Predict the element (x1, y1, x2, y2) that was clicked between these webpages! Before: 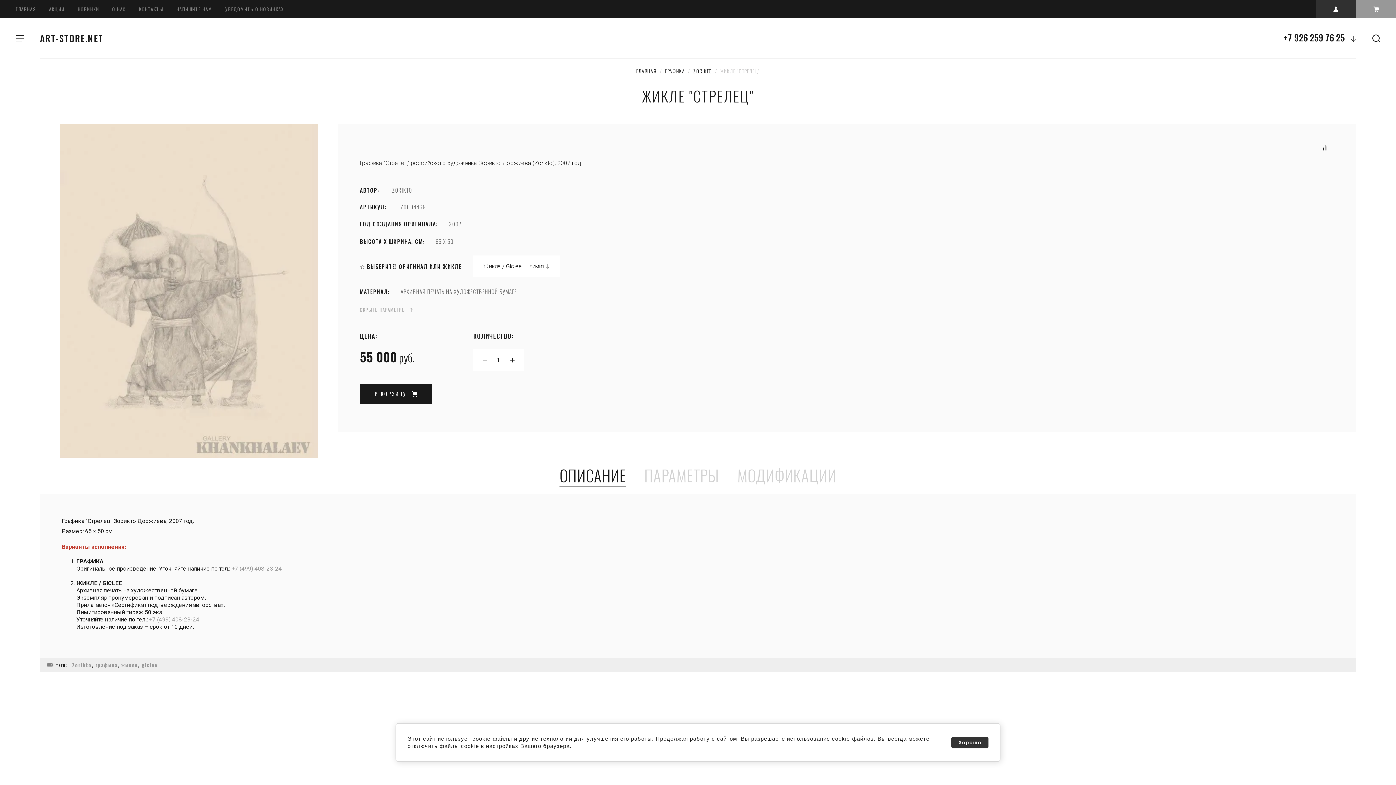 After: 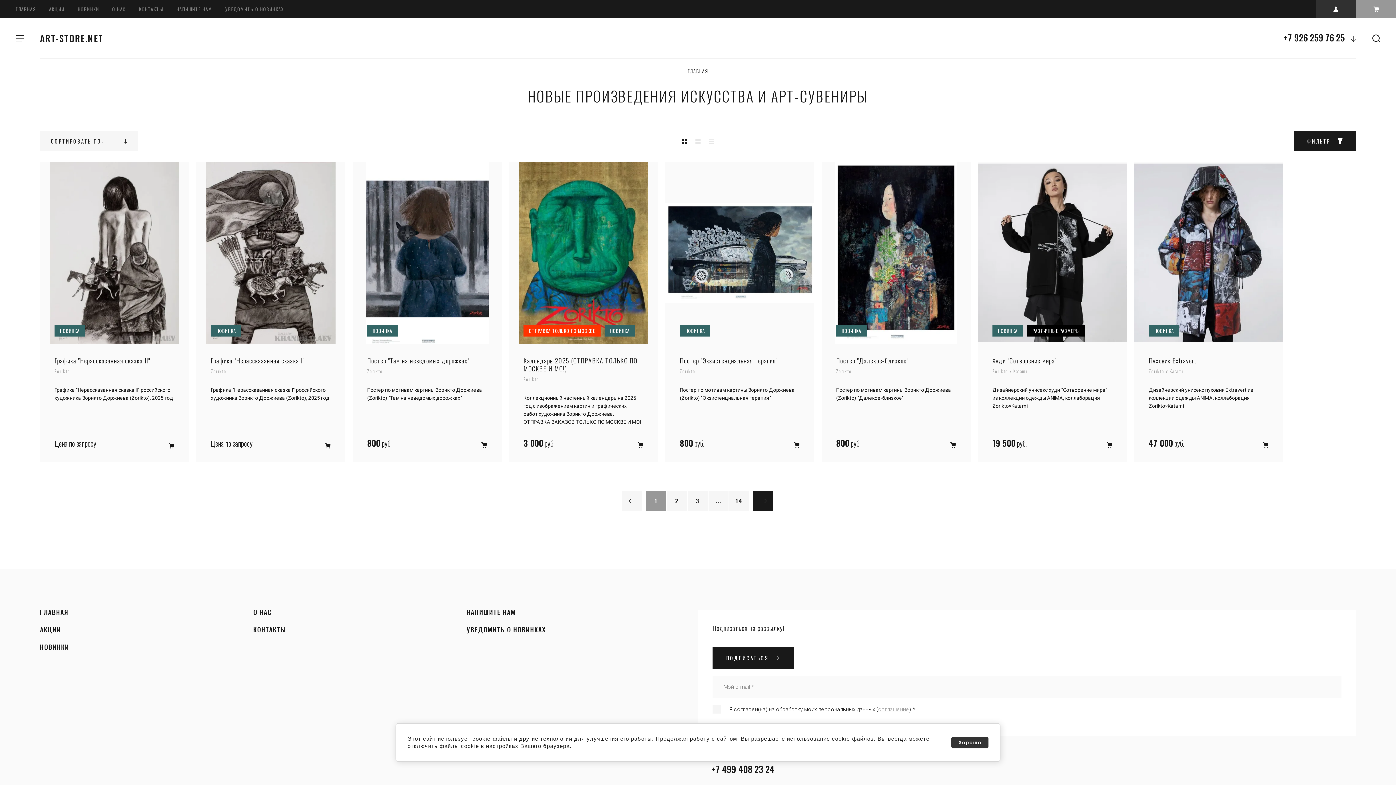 Action: label: НОВИНКИ bbox: (71, 0, 105, 18)